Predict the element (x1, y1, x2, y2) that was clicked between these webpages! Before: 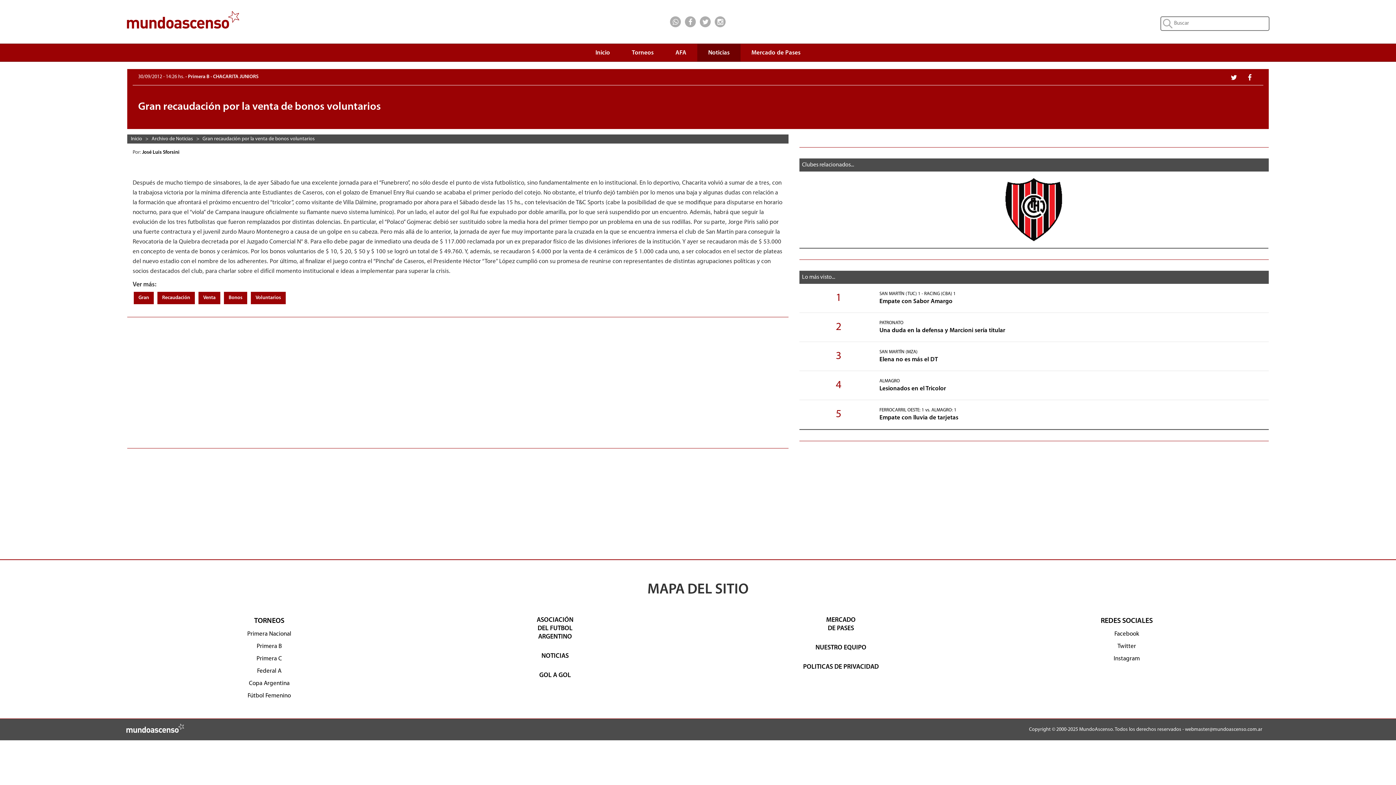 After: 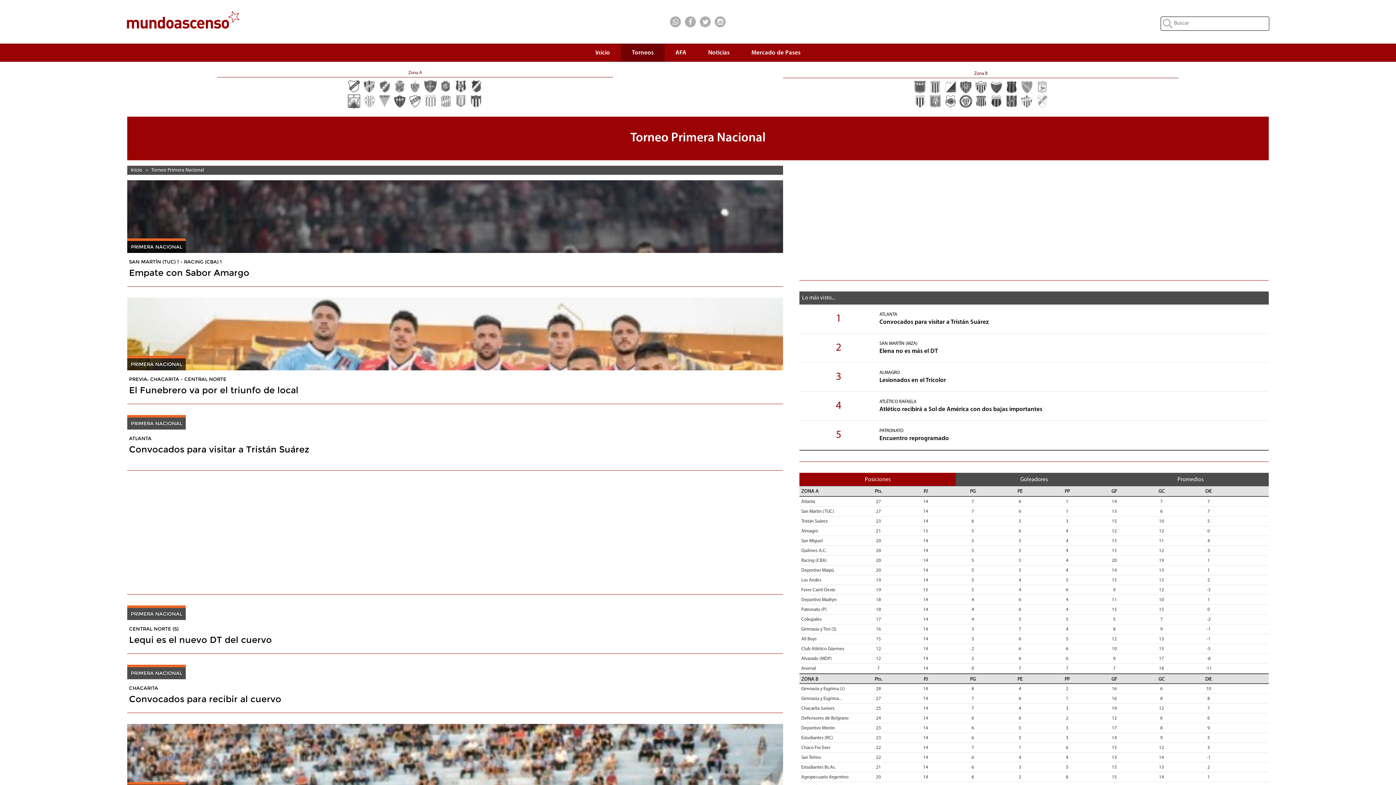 Action: bbox: (247, 631, 291, 637) label: Primera Nacional